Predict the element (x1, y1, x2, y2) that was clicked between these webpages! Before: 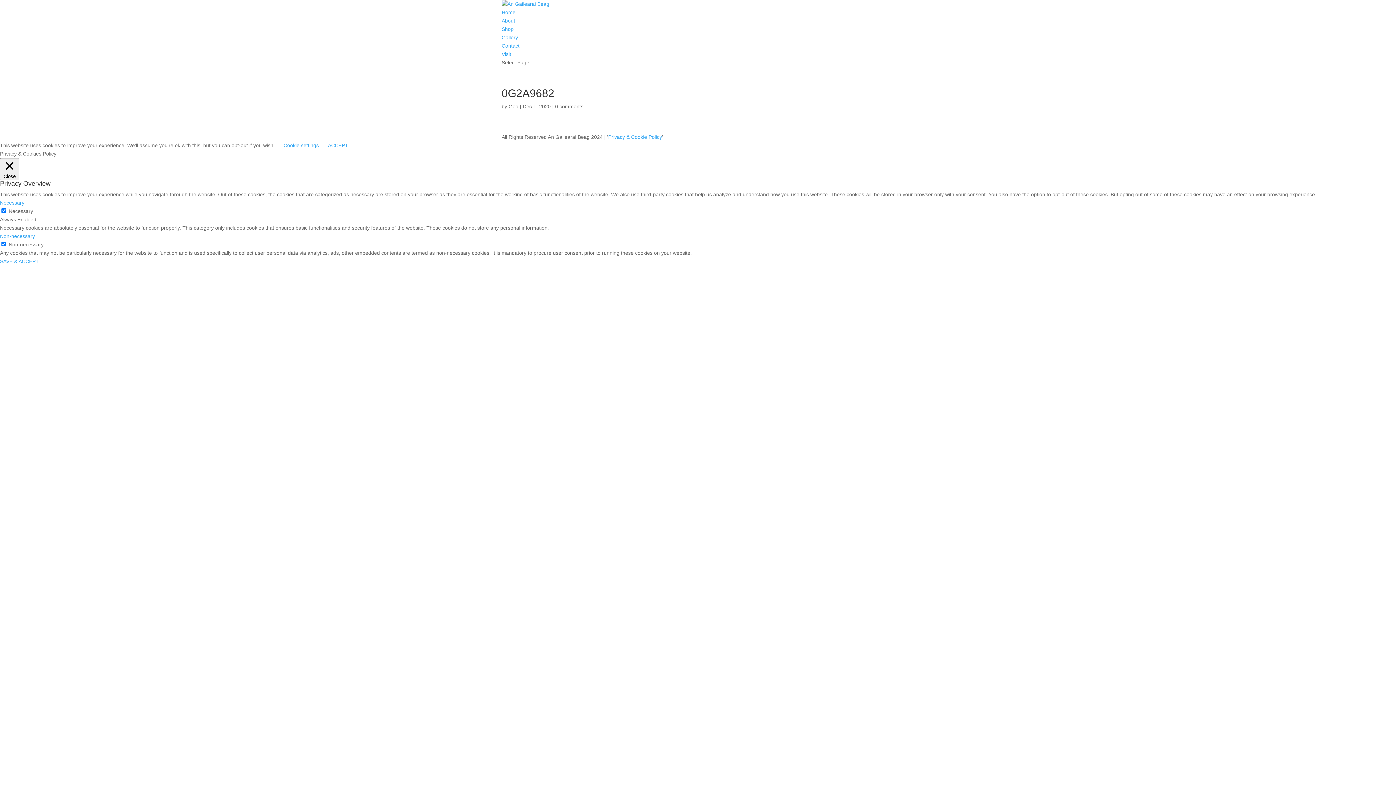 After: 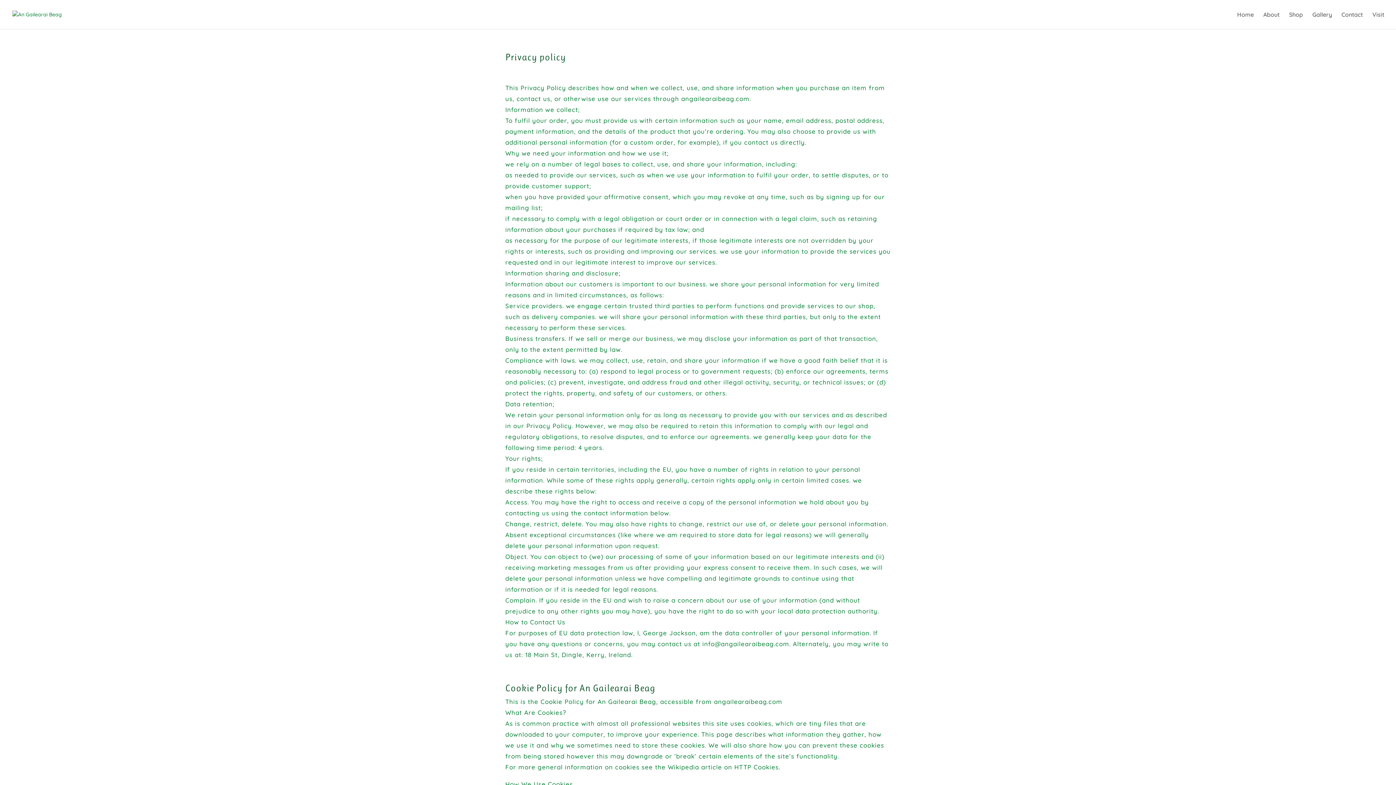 Action: bbox: (608, 134, 662, 140) label: Privacy & Cookie Policy